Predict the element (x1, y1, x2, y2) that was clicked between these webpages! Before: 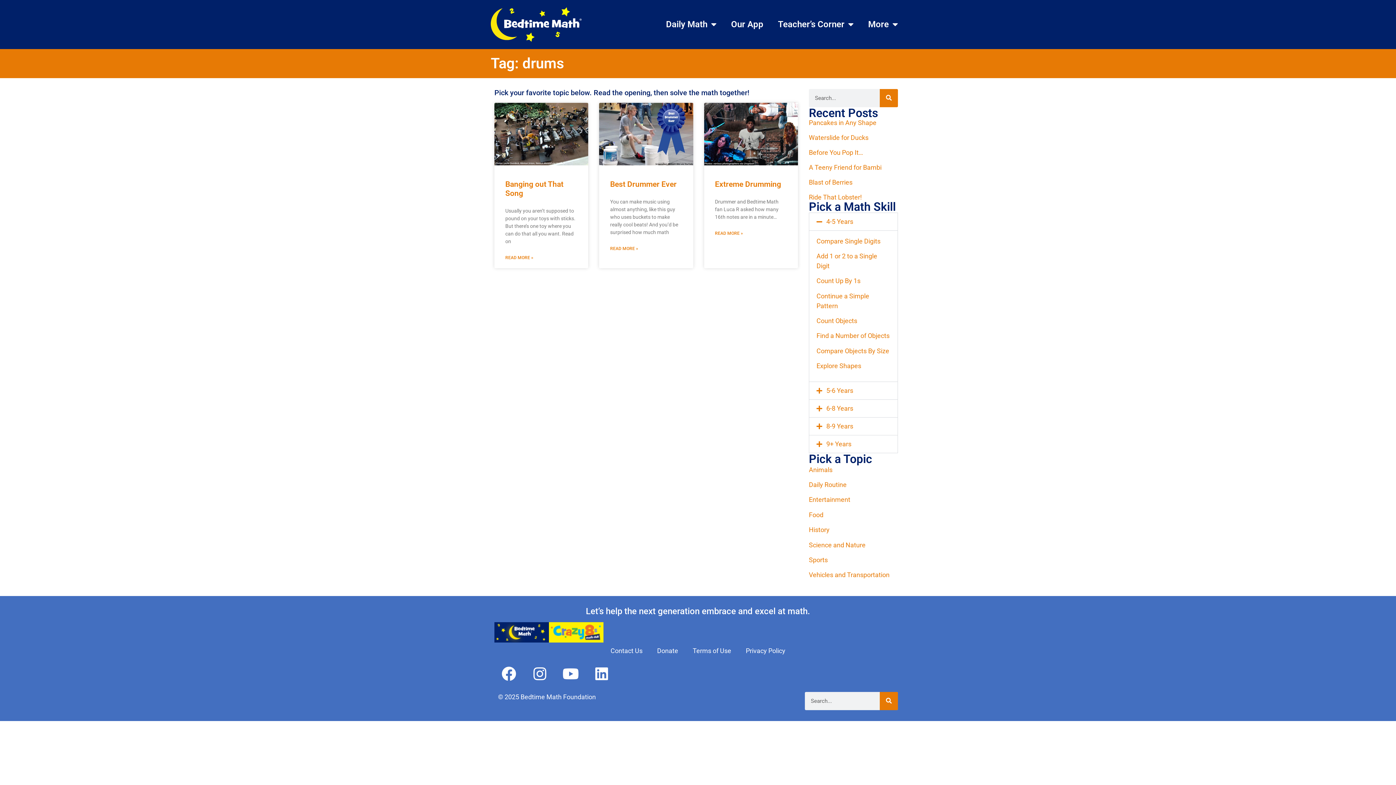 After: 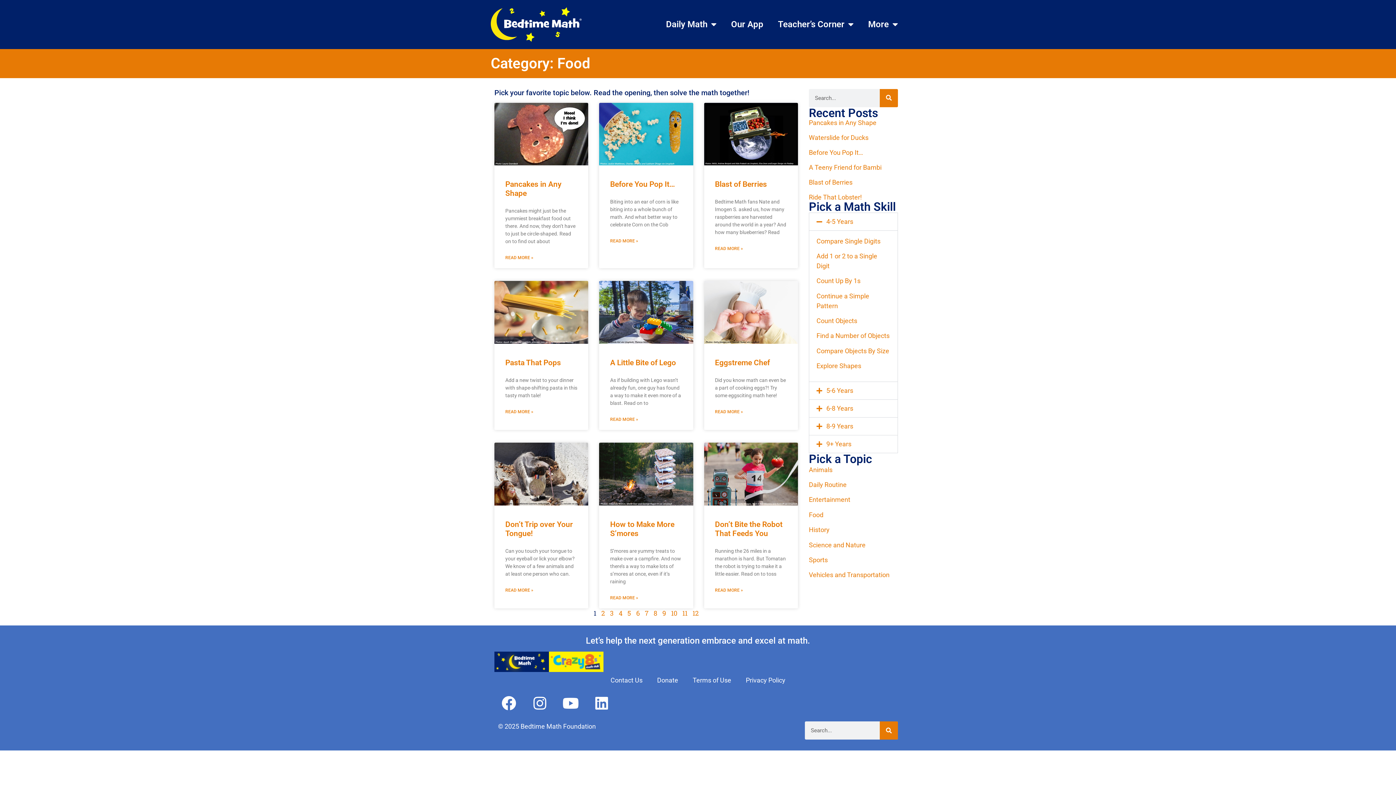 Action: label: Food bbox: (809, 511, 823, 518)